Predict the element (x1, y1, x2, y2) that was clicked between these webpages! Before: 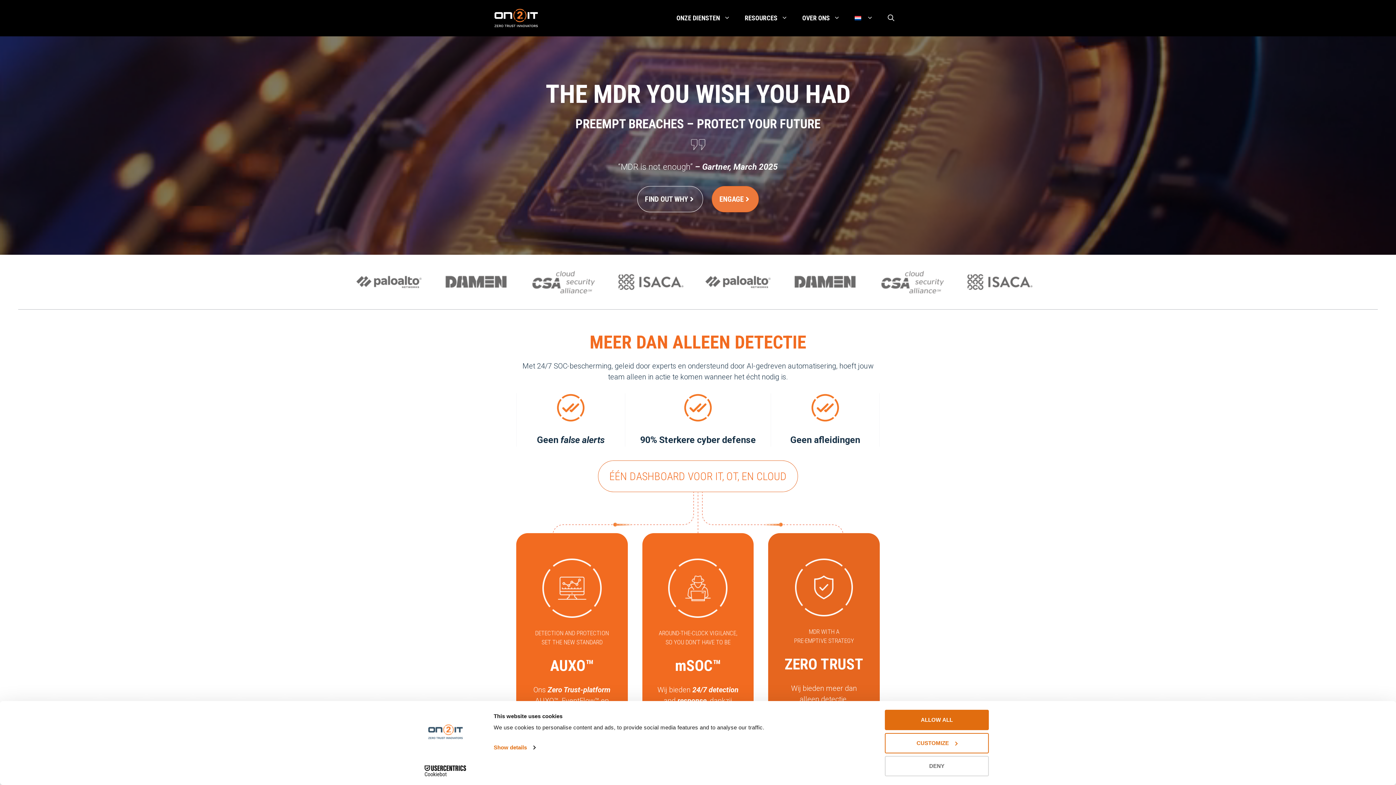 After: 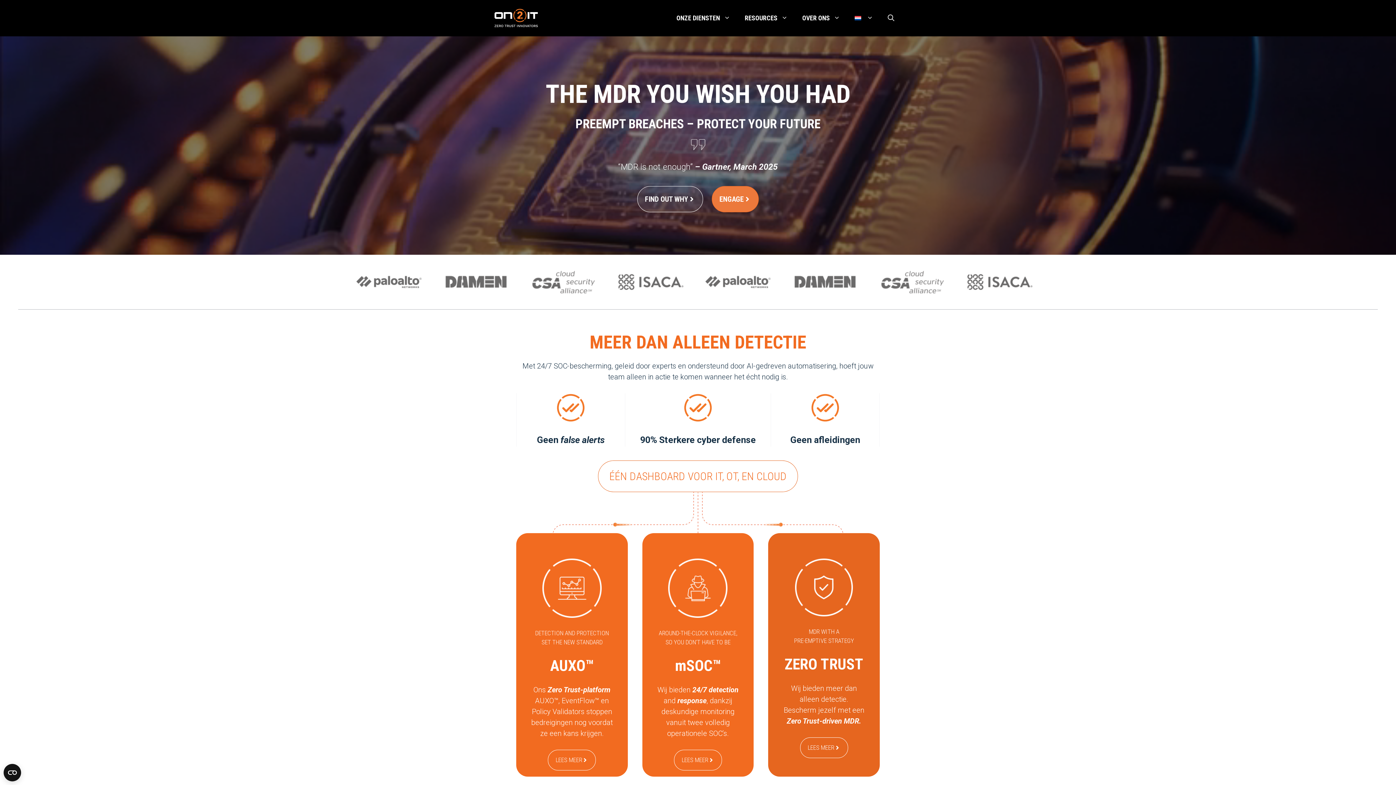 Action: bbox: (885, 710, 989, 730) label: ALLOW ALL